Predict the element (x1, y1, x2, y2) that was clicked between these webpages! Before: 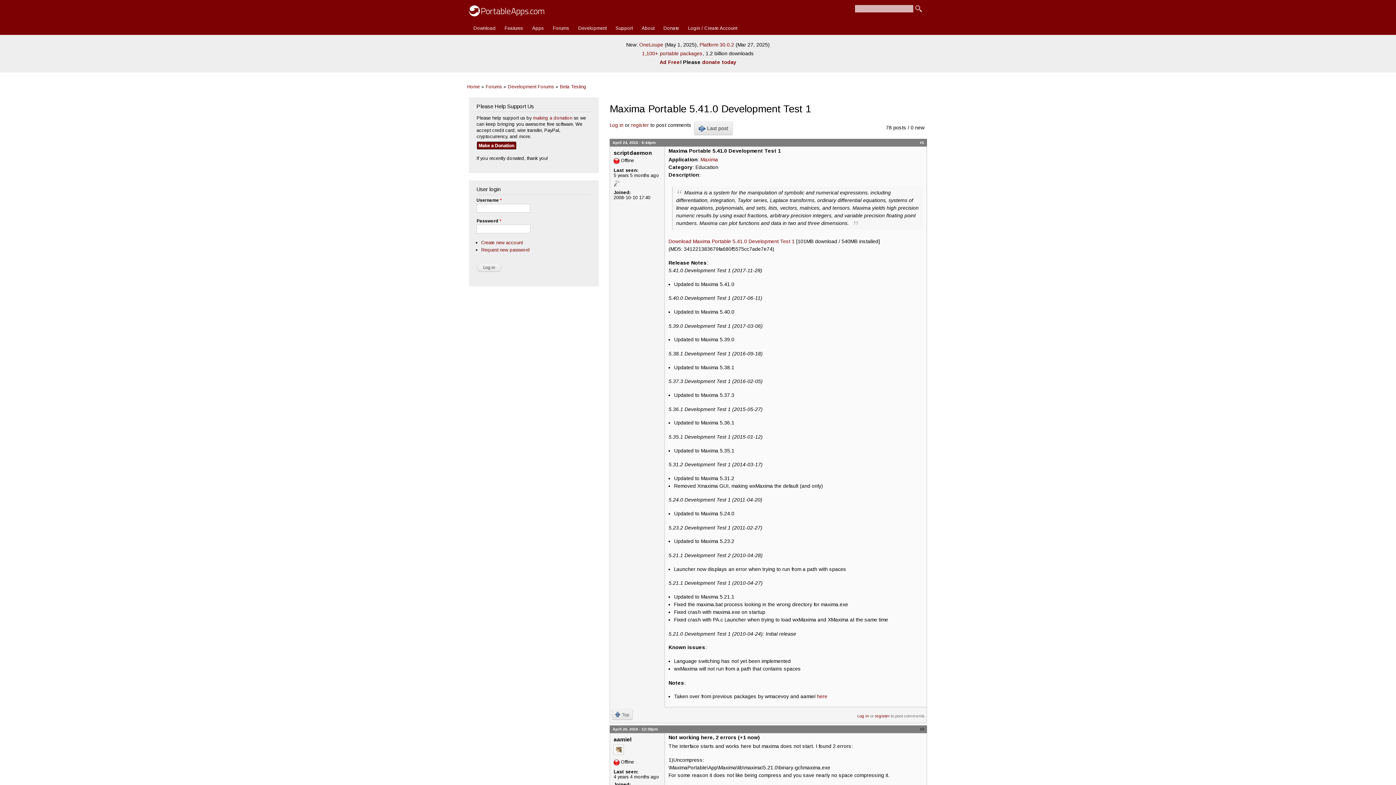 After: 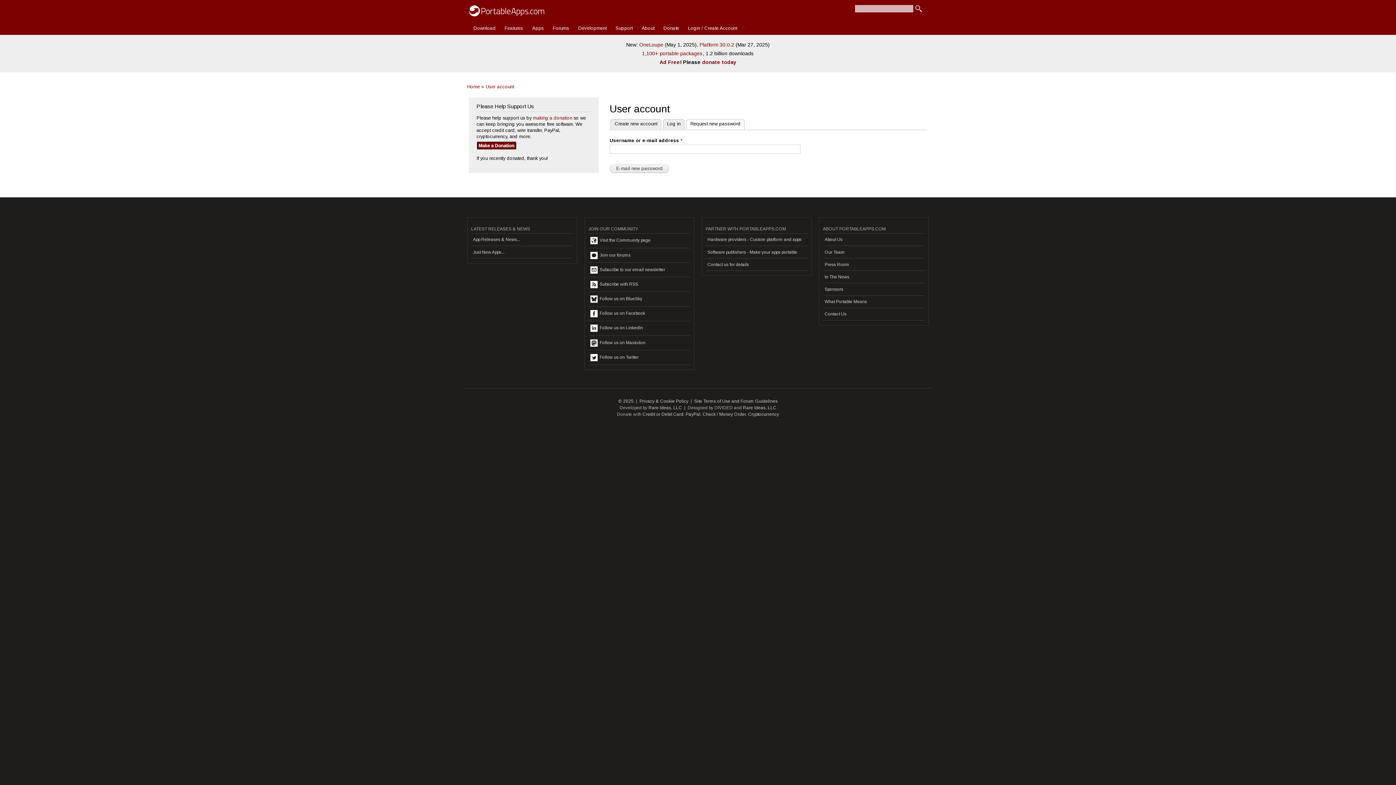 Action: bbox: (481, 247, 530, 252) label: Request new password